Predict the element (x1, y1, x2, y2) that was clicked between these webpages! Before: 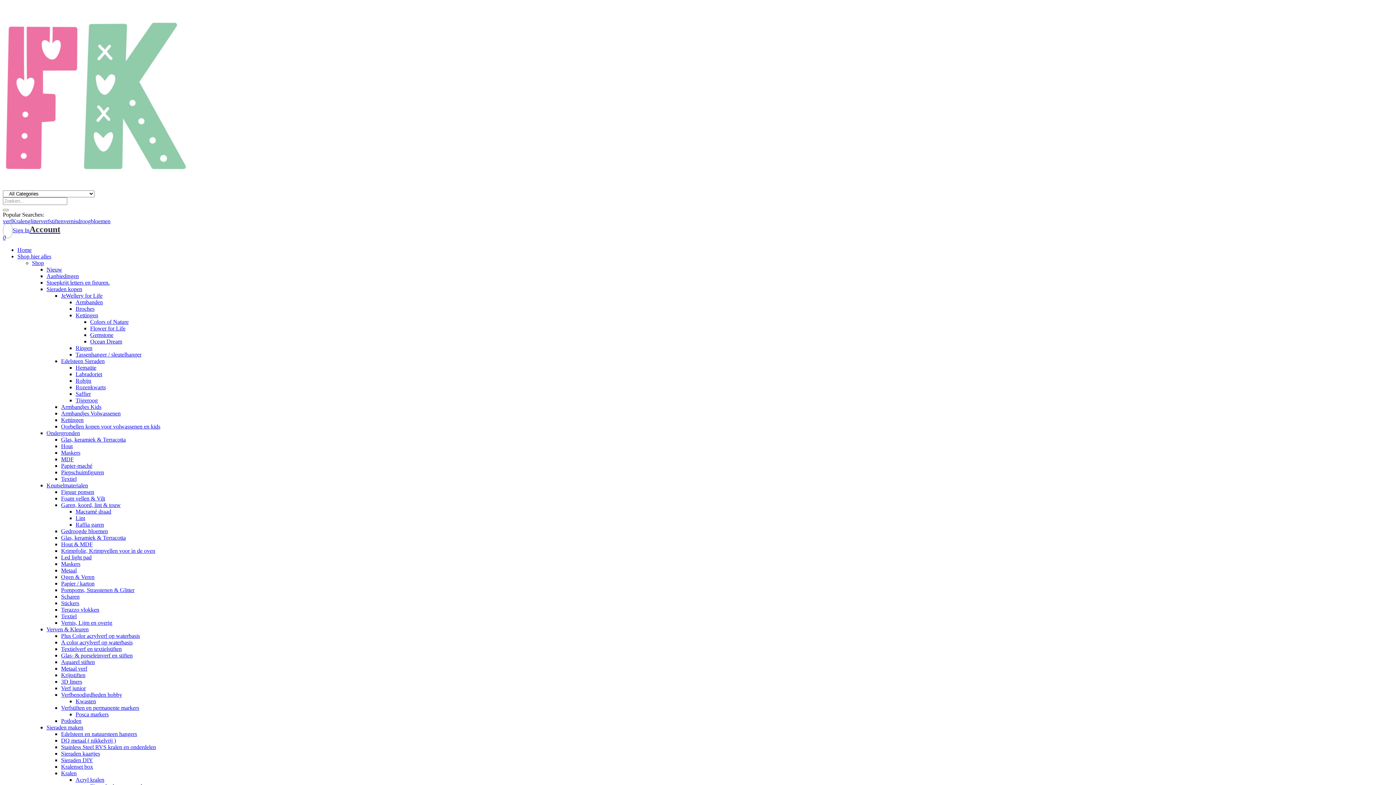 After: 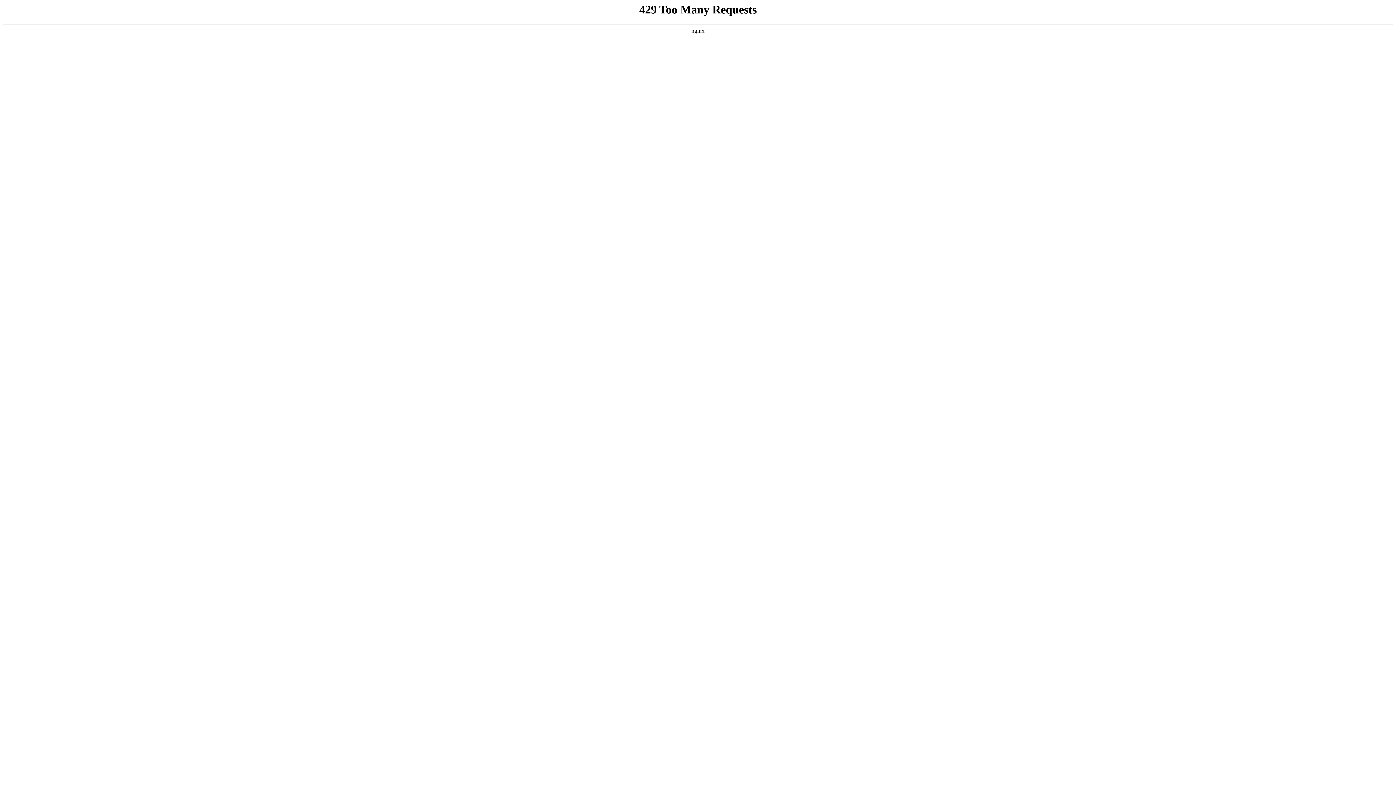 Action: bbox: (61, 764, 93, 770) label: Kralenset box